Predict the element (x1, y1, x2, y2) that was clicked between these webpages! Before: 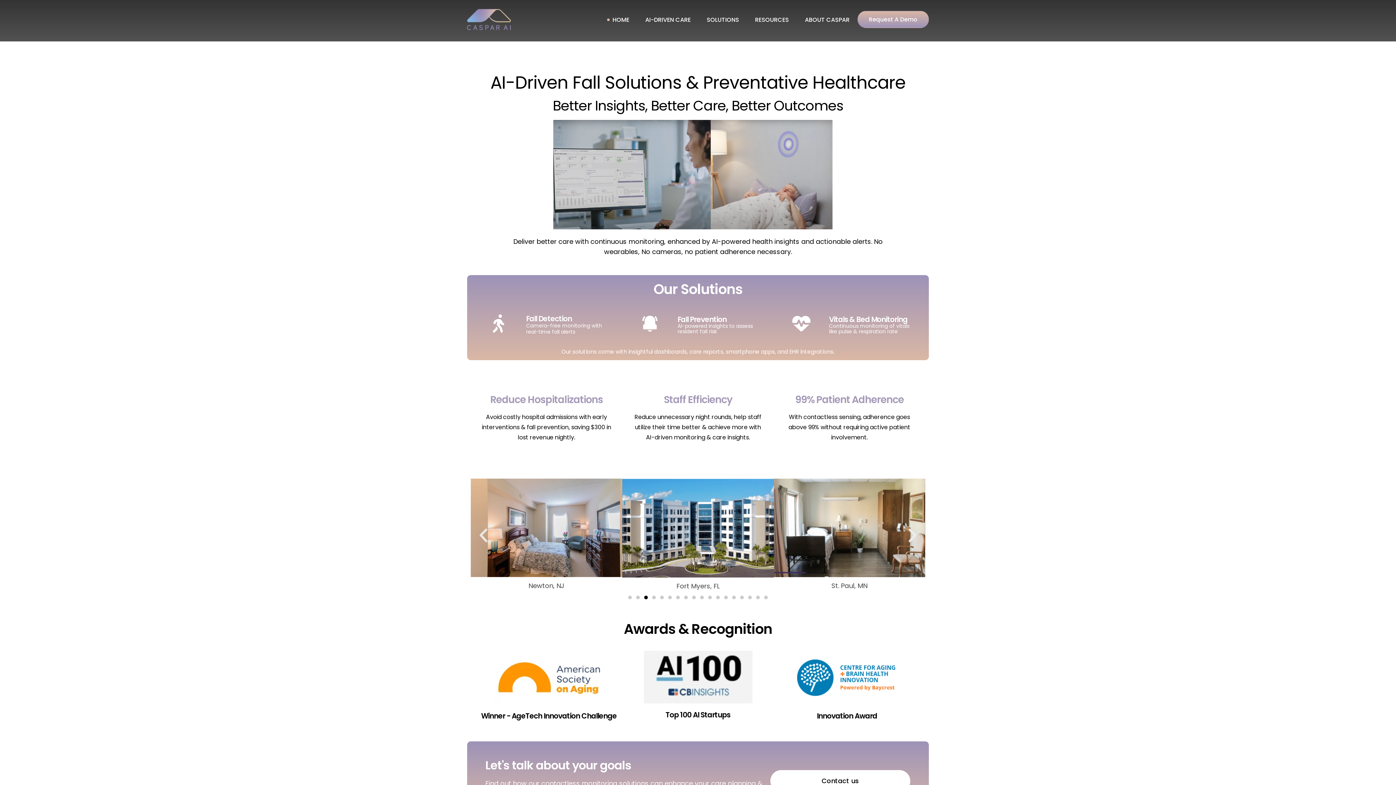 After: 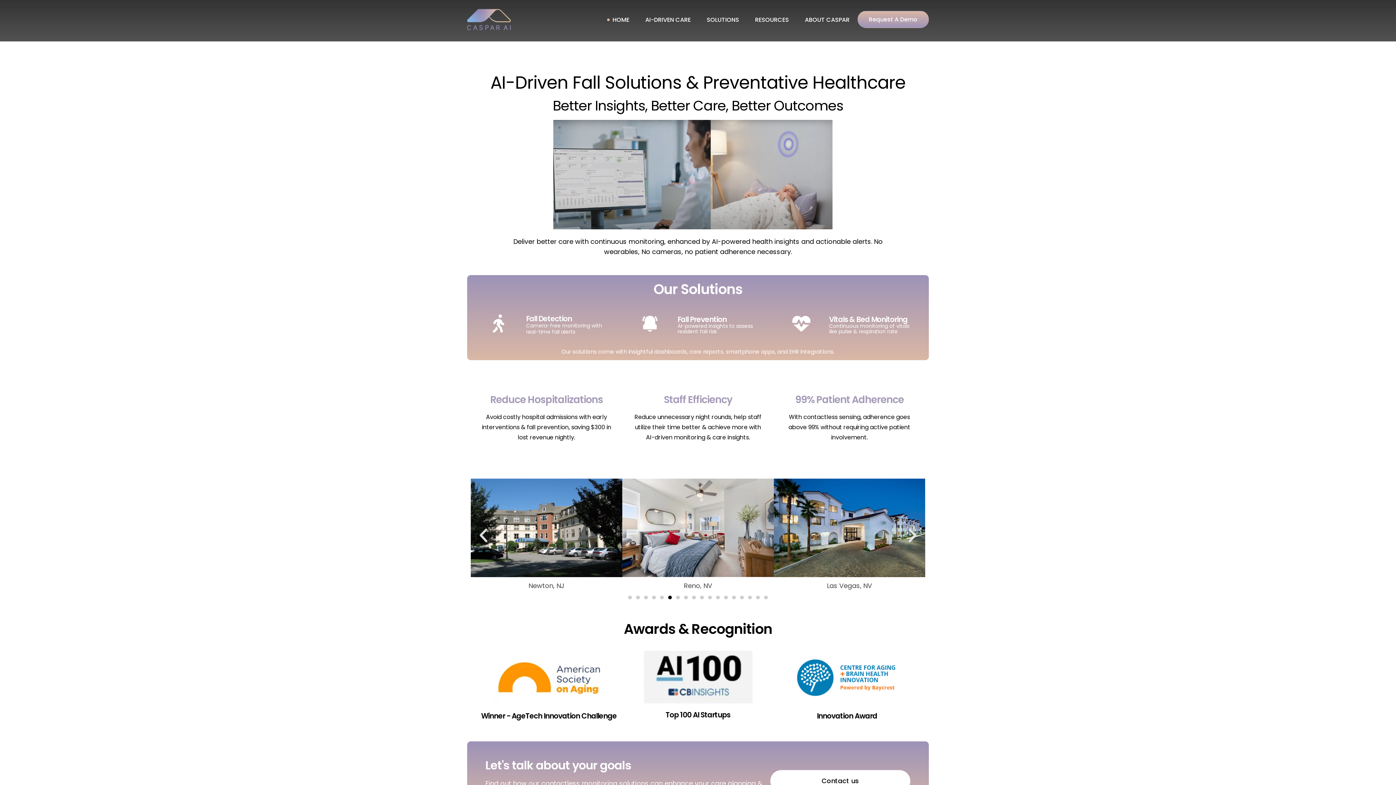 Action: label: Go to slide 6 bbox: (668, 595, 672, 599)